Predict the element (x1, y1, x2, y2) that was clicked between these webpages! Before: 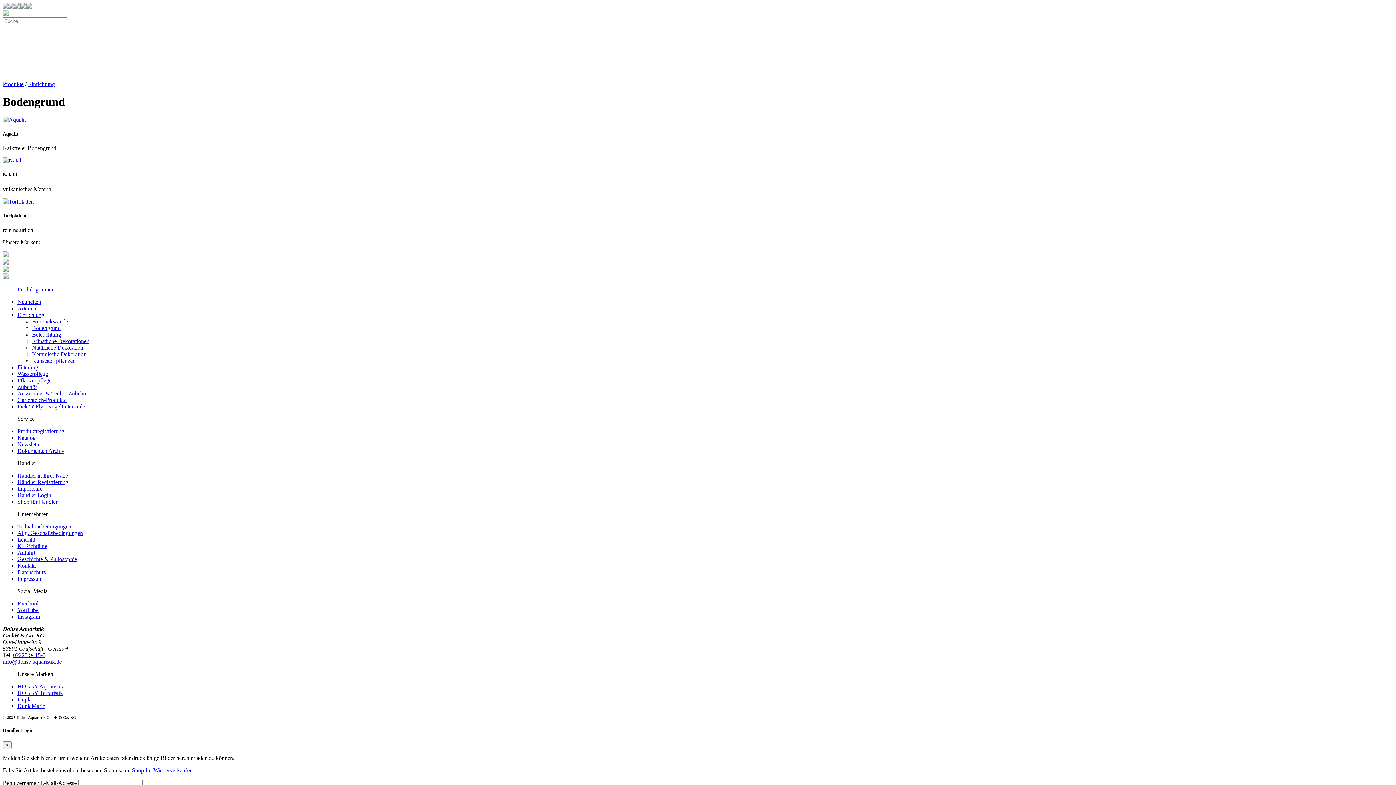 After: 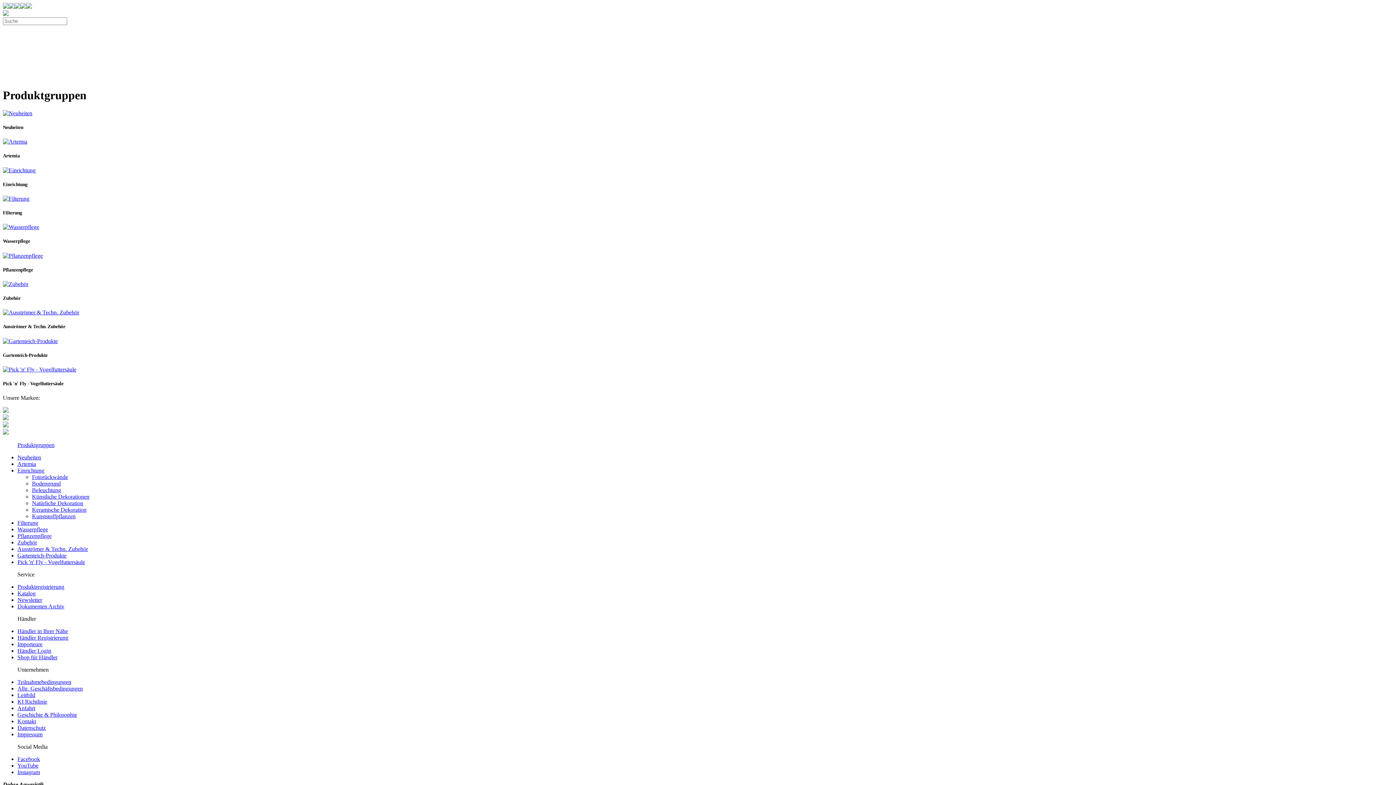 Action: bbox: (2, 81, 23, 87) label: Produkte